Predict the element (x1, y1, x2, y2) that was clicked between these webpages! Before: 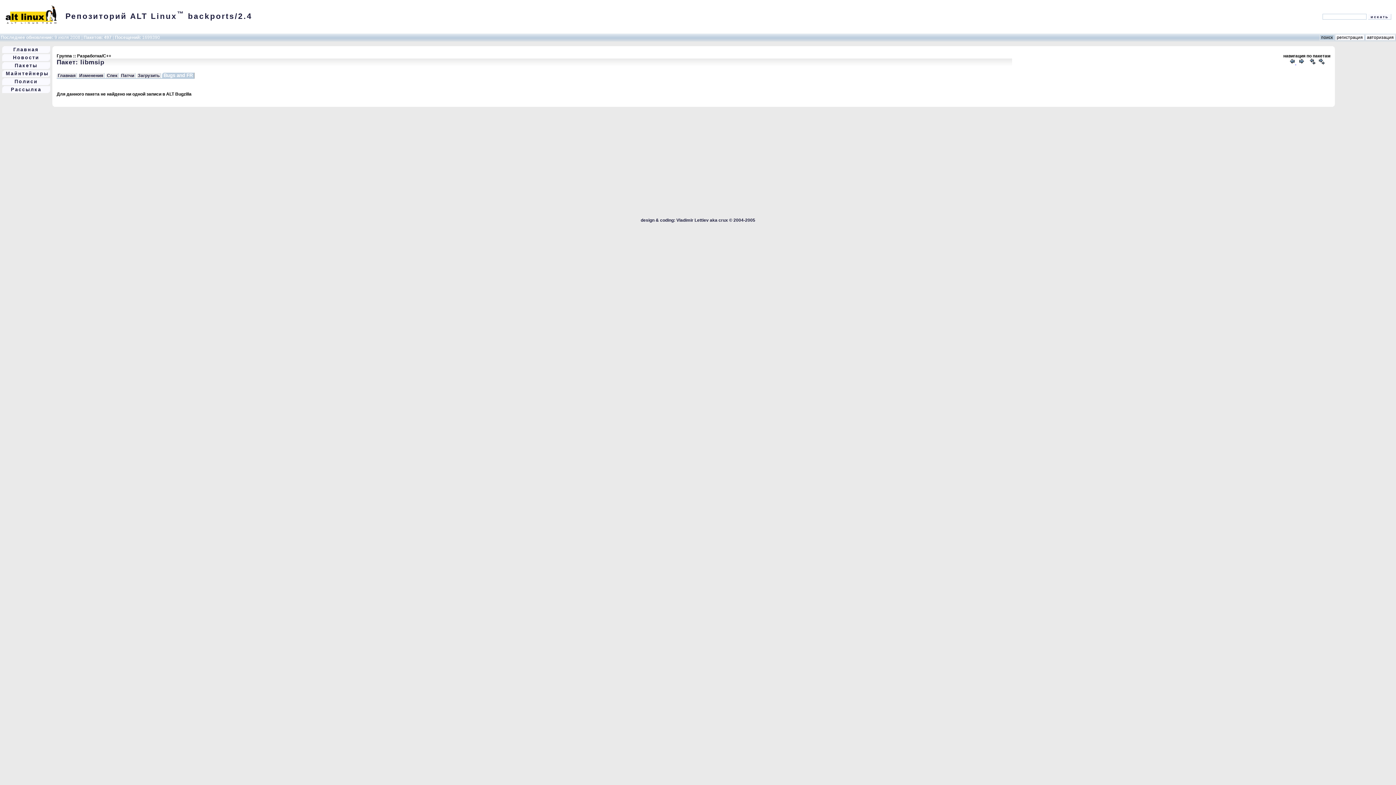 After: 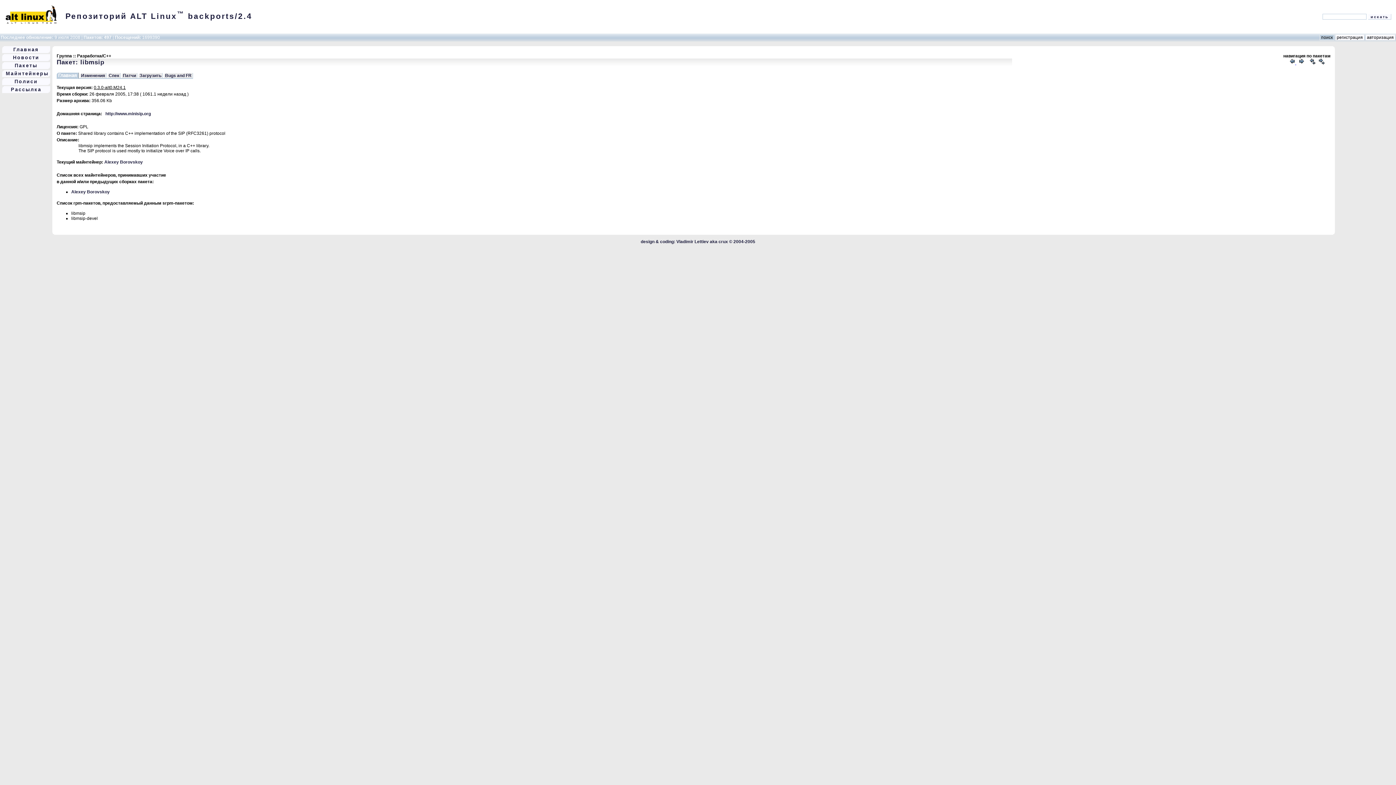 Action: bbox: (57, 73, 75, 78) label: Главная